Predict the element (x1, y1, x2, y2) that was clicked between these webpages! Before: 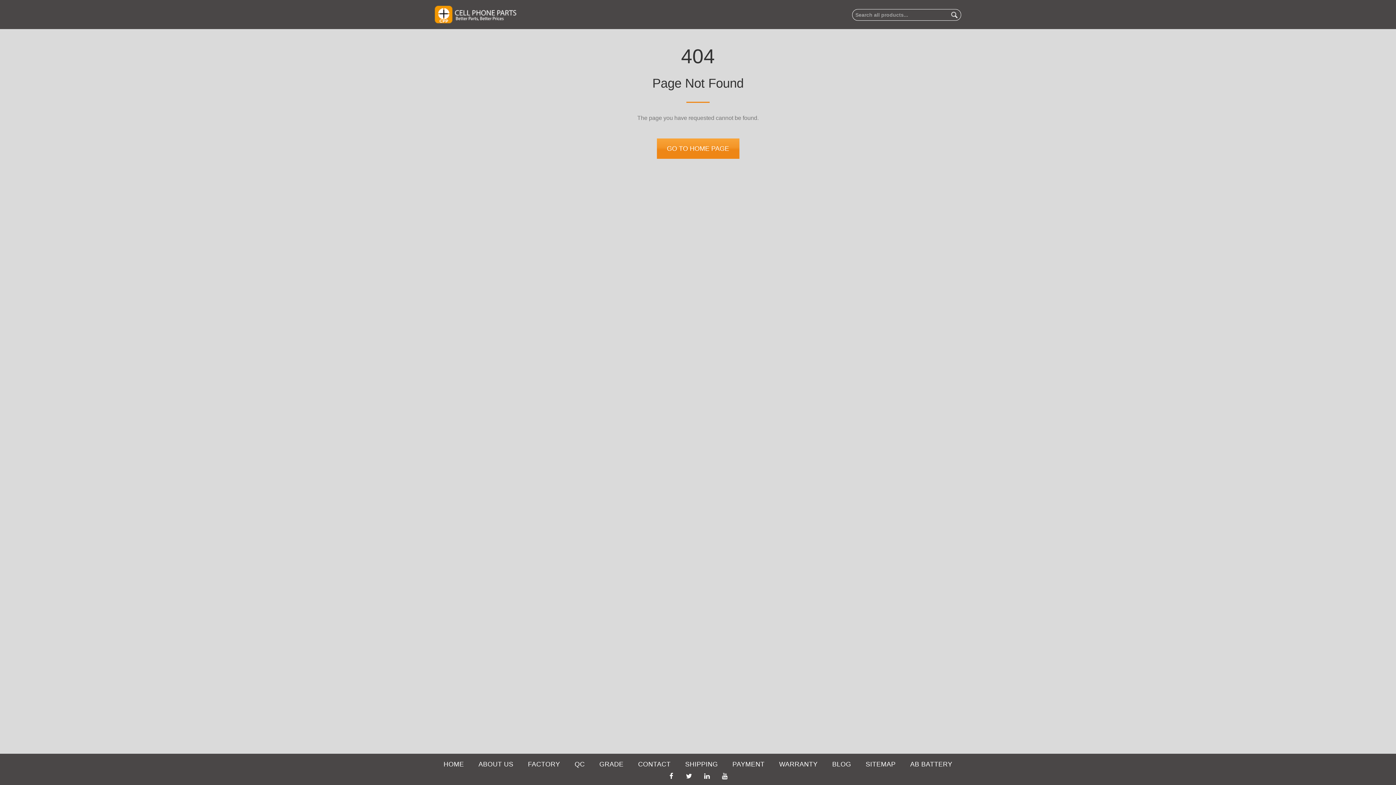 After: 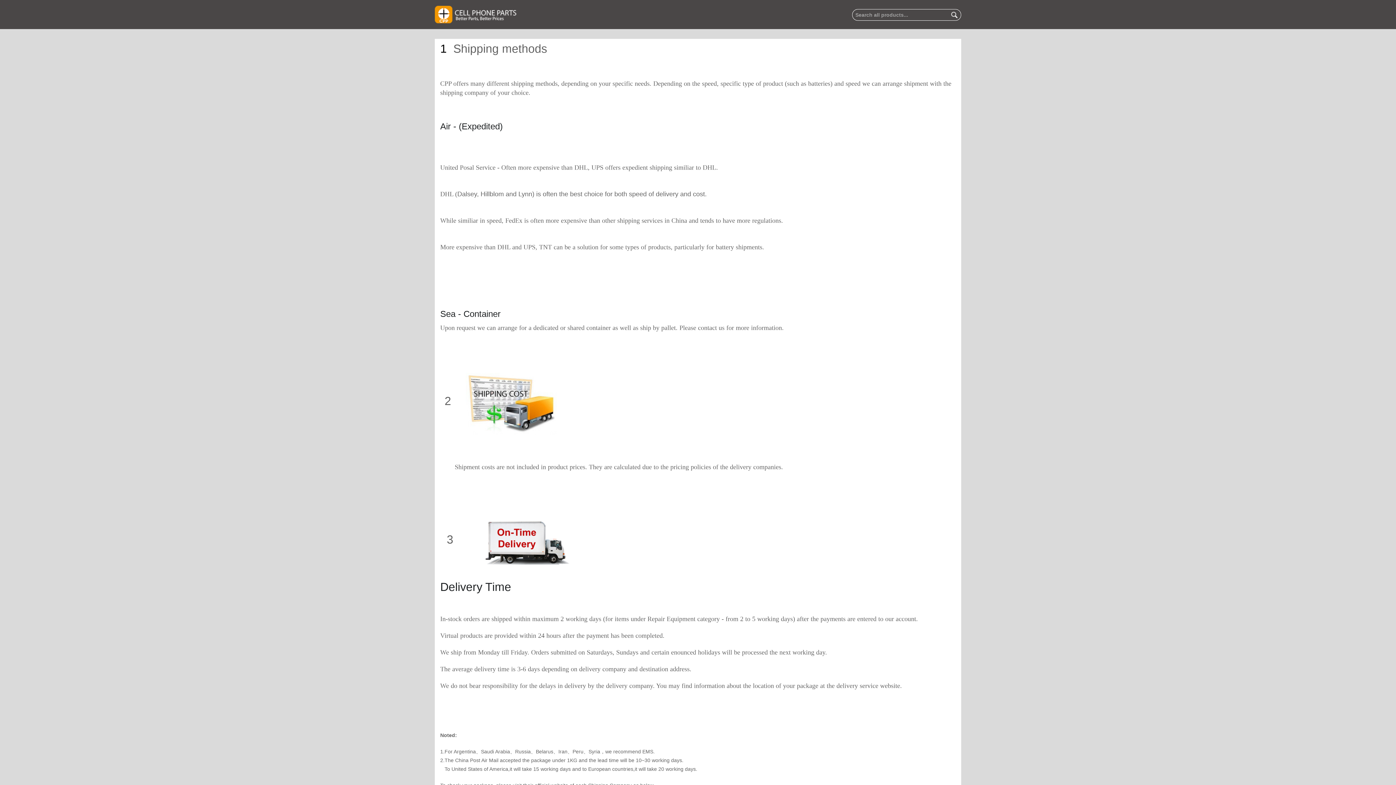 Action: bbox: (685, 760, 718, 769) label: SHIPPING